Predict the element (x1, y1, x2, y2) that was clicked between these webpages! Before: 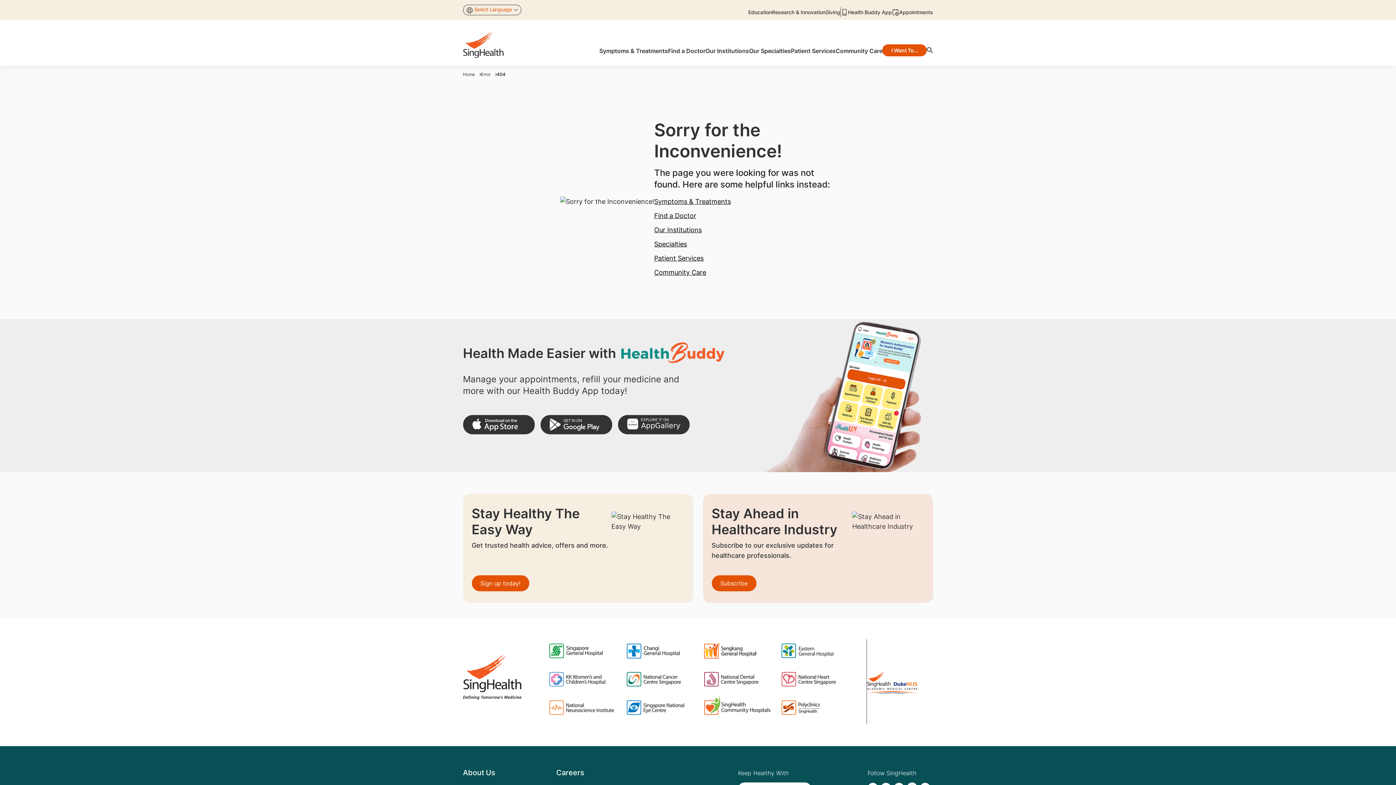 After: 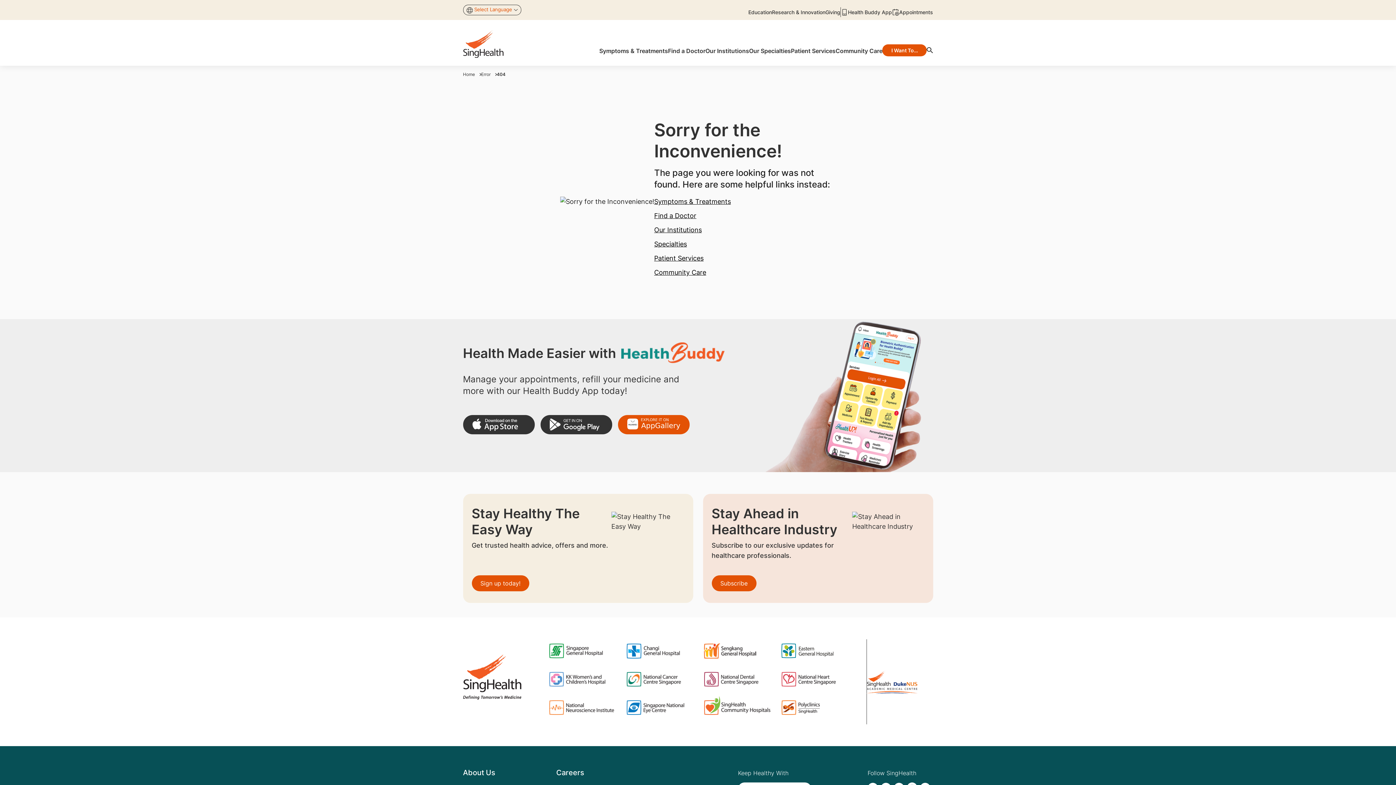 Action: bbox: (618, 415, 689, 434)